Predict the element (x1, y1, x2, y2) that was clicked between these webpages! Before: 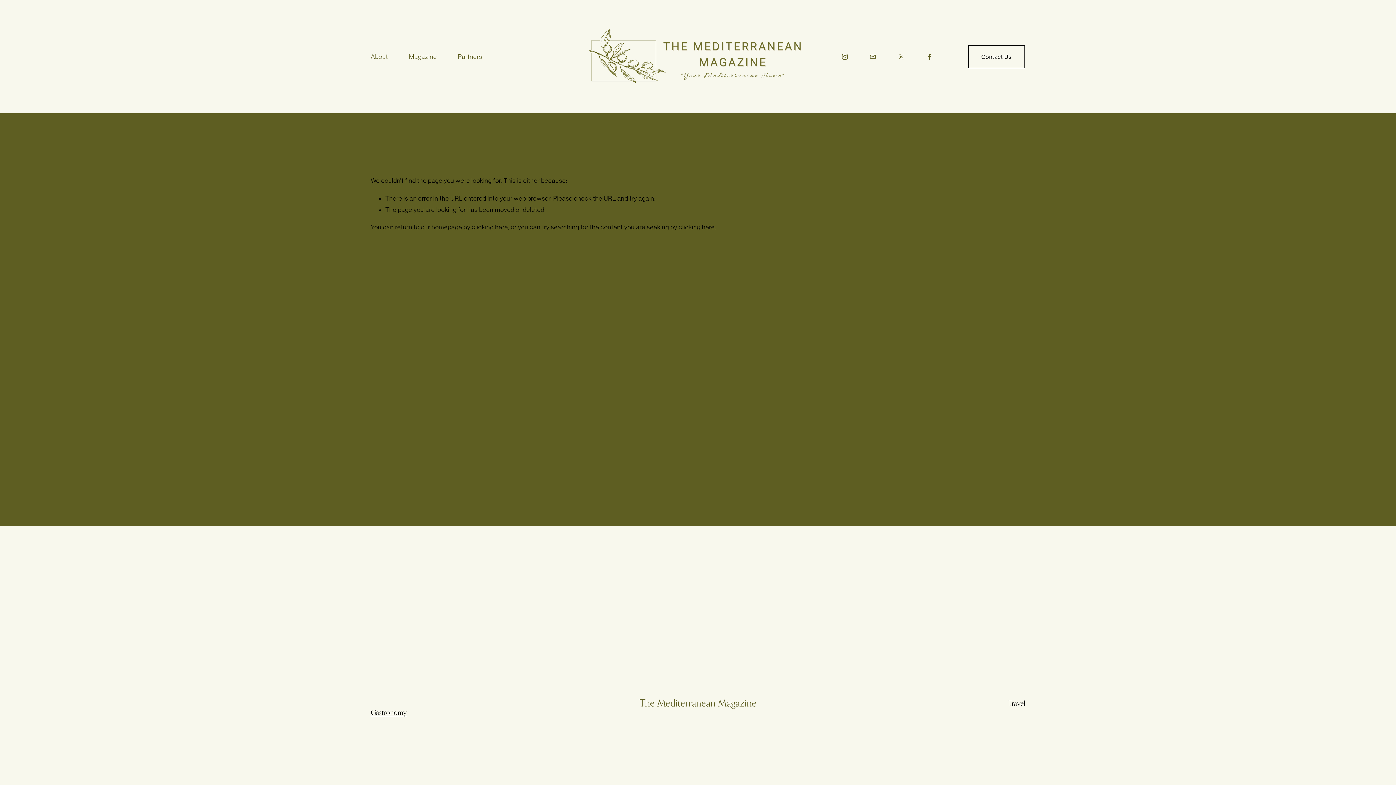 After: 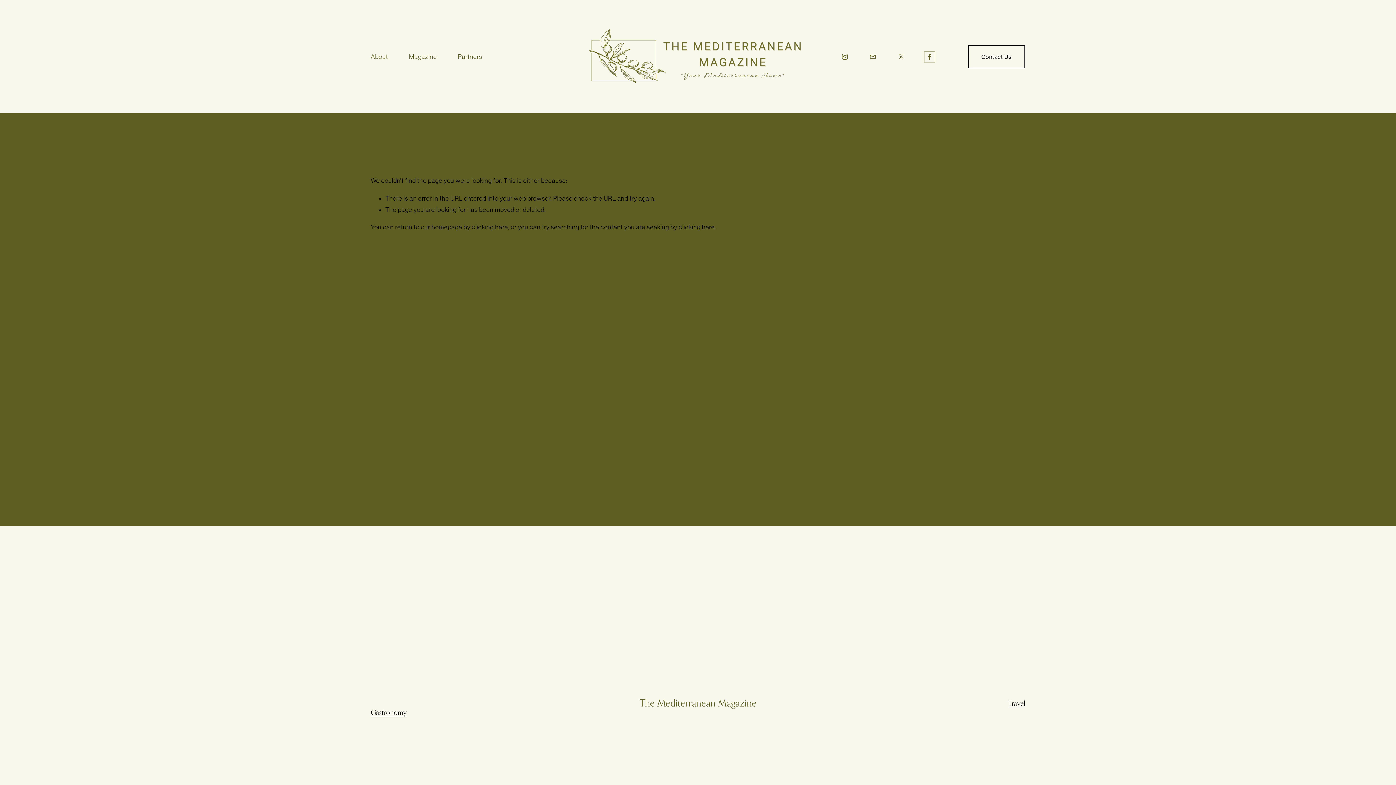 Action: label: Facebook bbox: (926, 53, 933, 60)